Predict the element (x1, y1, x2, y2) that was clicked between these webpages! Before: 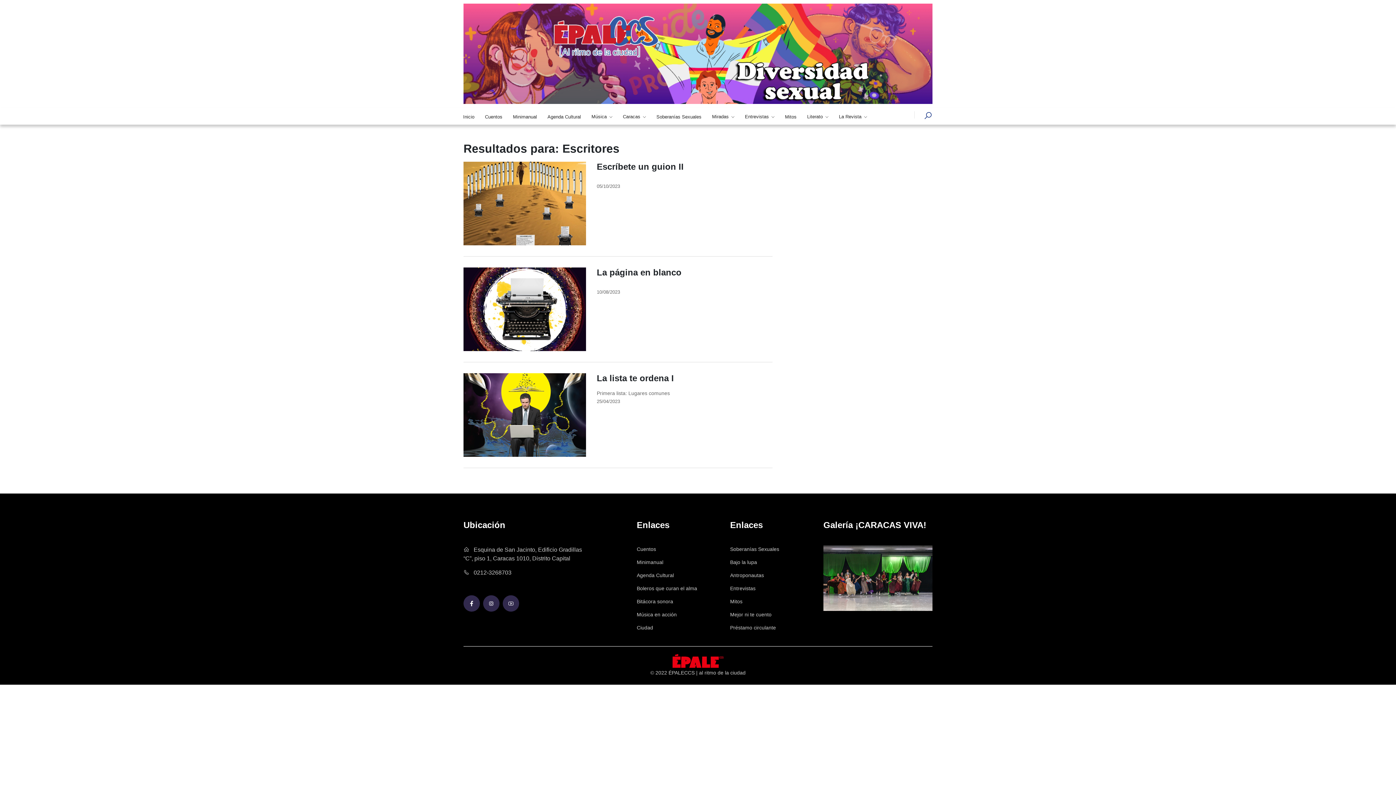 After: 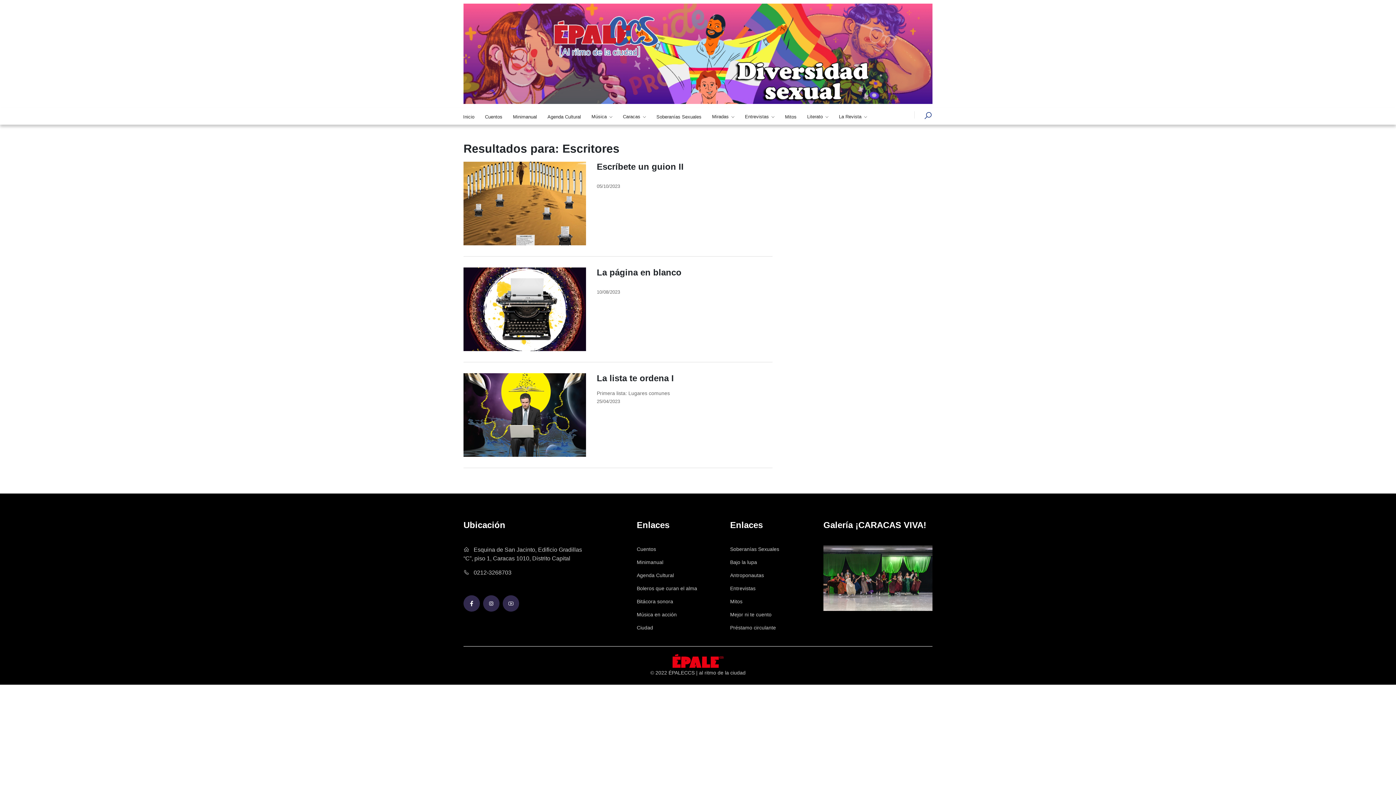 Action: label: 25/04/2023 bbox: (596, 398, 620, 405)